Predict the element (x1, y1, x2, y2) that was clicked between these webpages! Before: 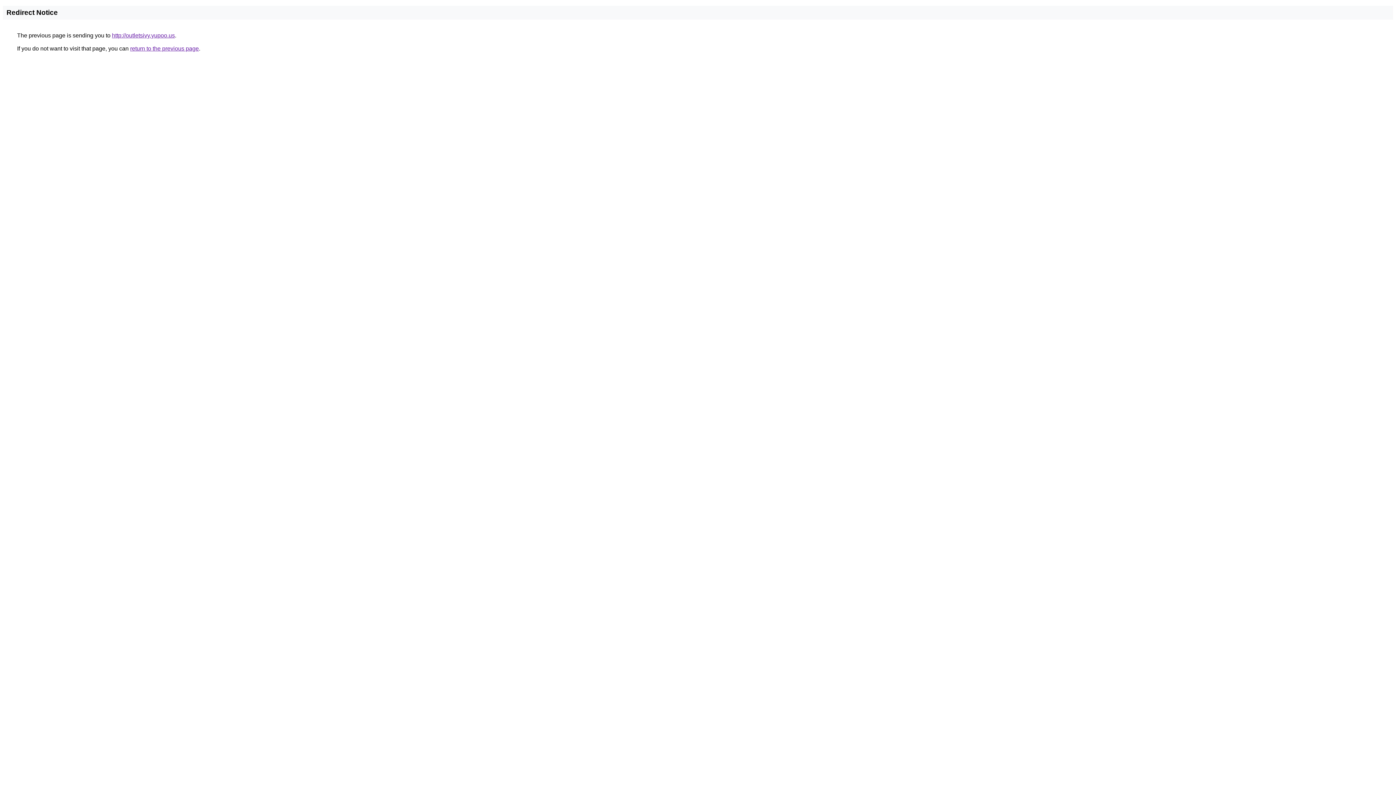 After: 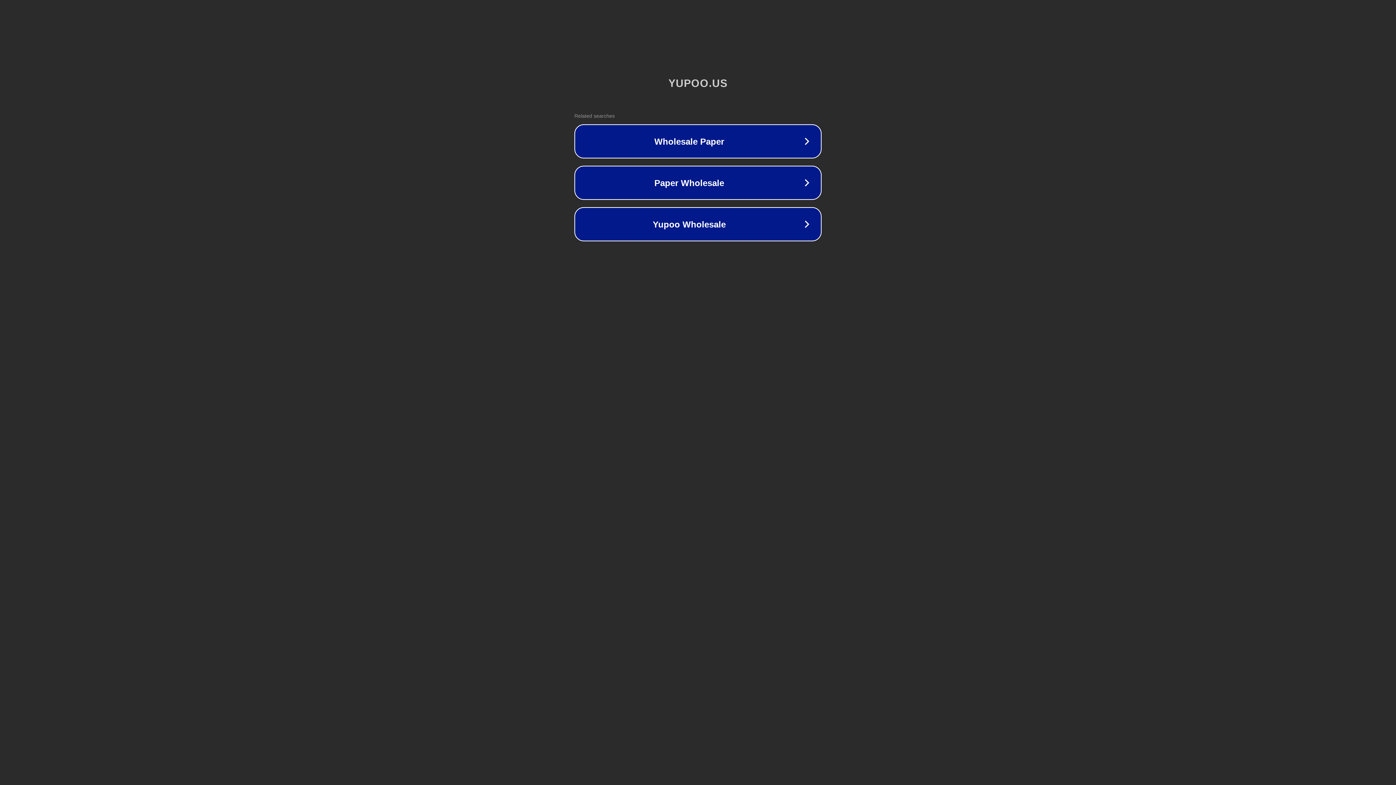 Action: bbox: (112, 32, 174, 38) label: http://outletsivy.yupoo.us